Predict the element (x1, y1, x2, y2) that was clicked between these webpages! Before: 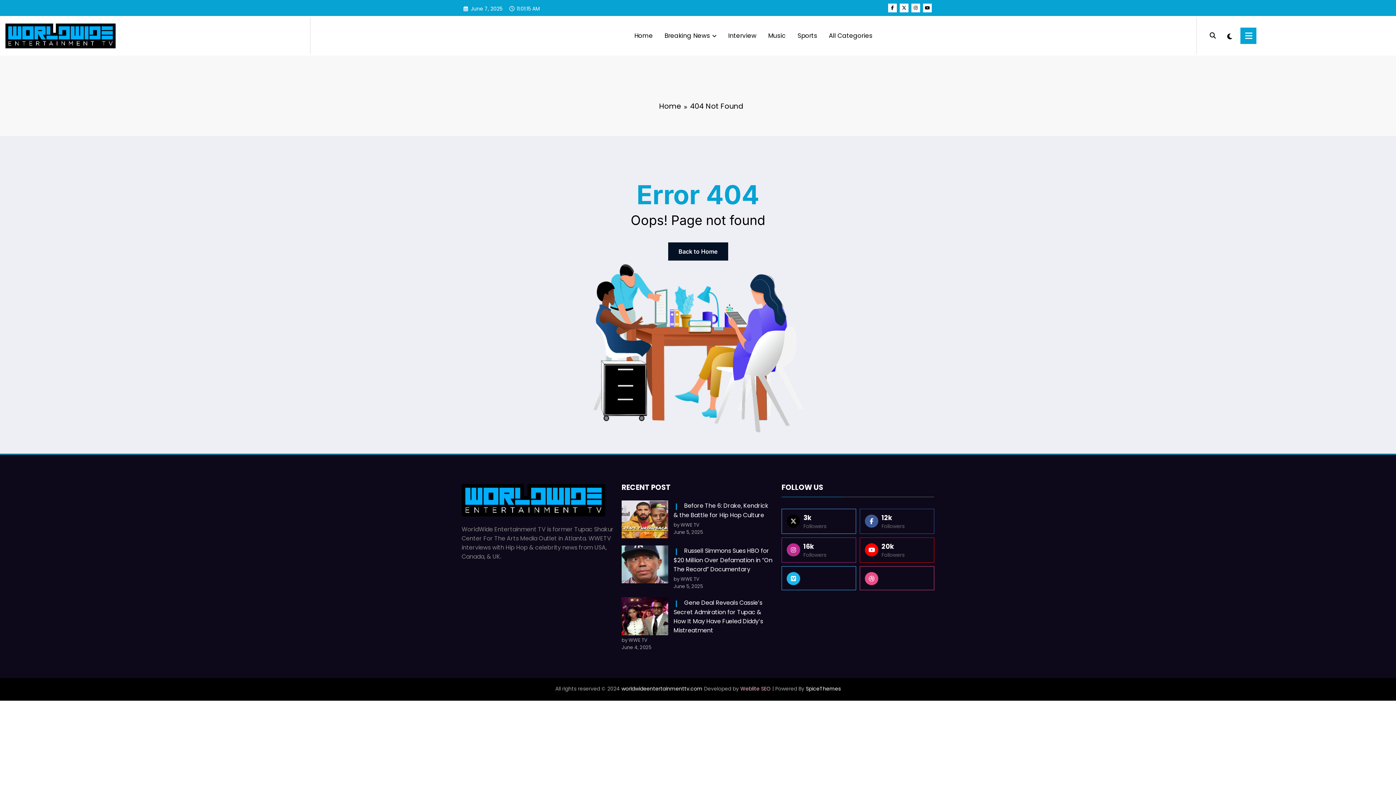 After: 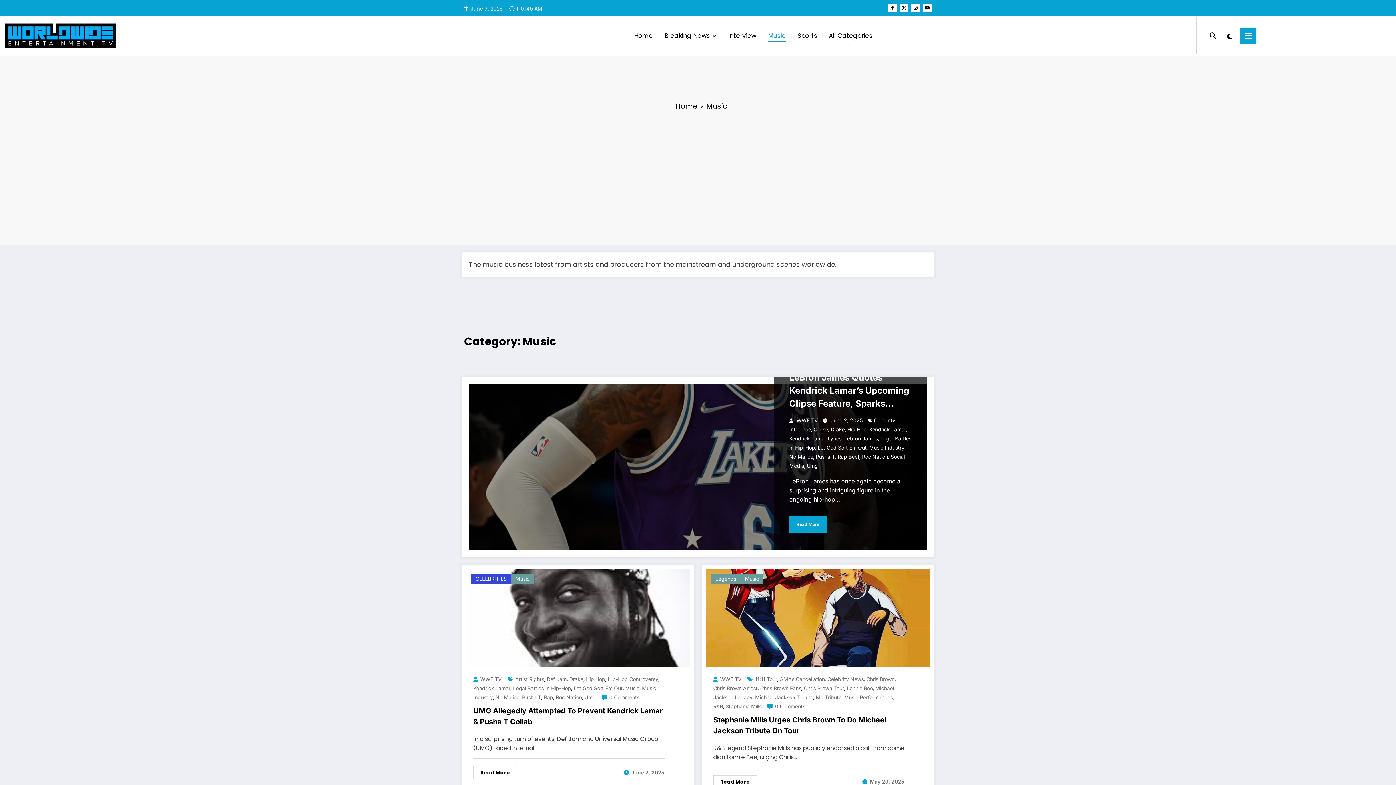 Action: label: Music bbox: (762, 24, 791, 46)